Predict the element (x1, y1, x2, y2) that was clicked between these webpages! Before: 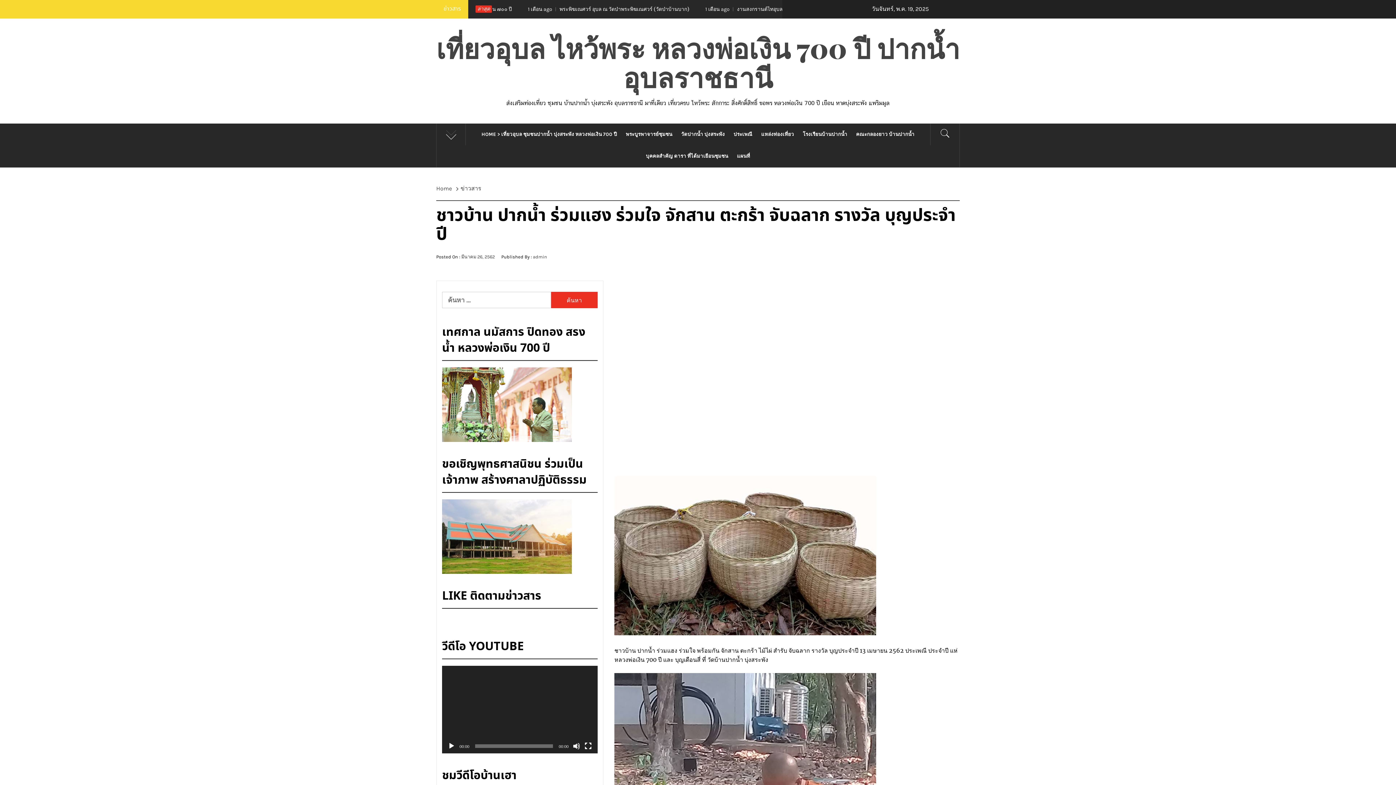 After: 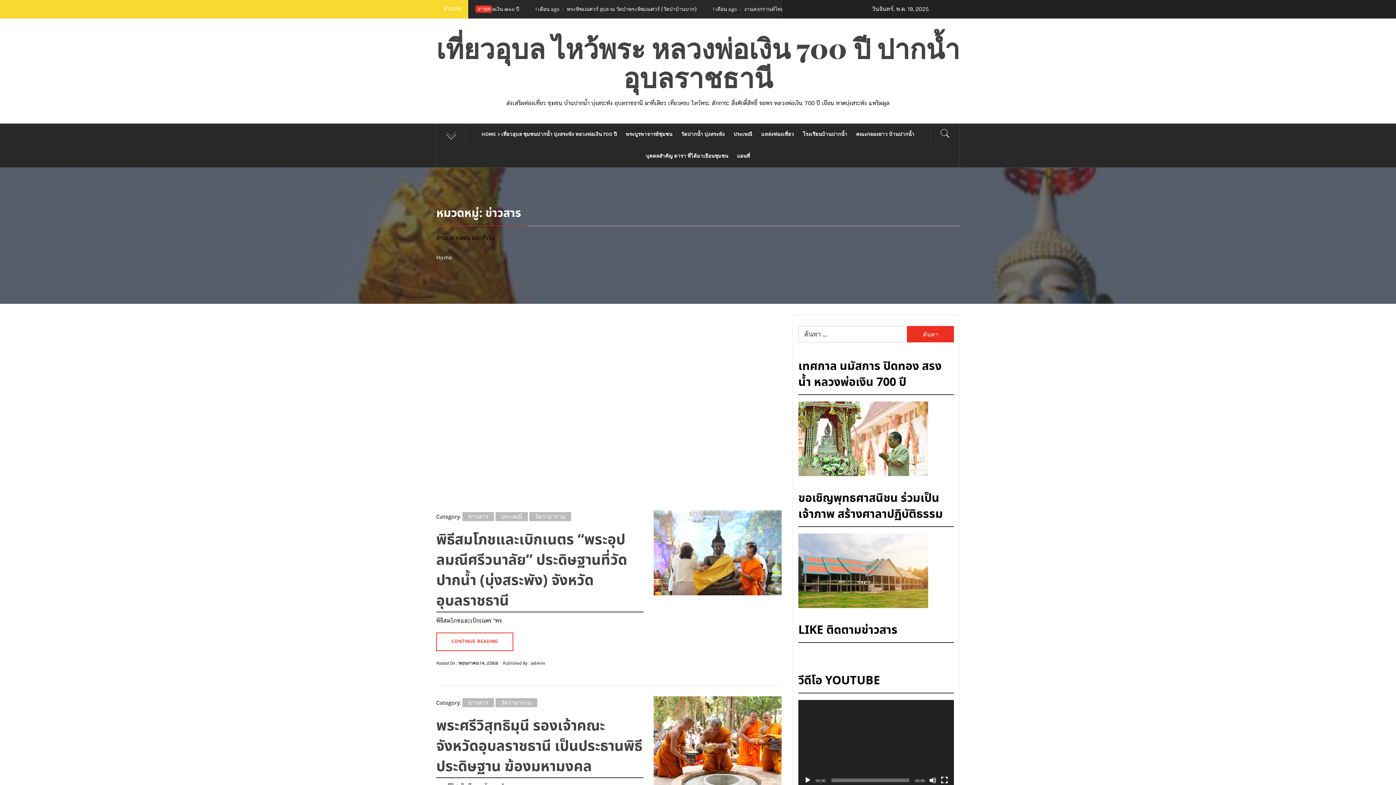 Action: label: ข่าวสาร bbox: (456, 185, 485, 192)